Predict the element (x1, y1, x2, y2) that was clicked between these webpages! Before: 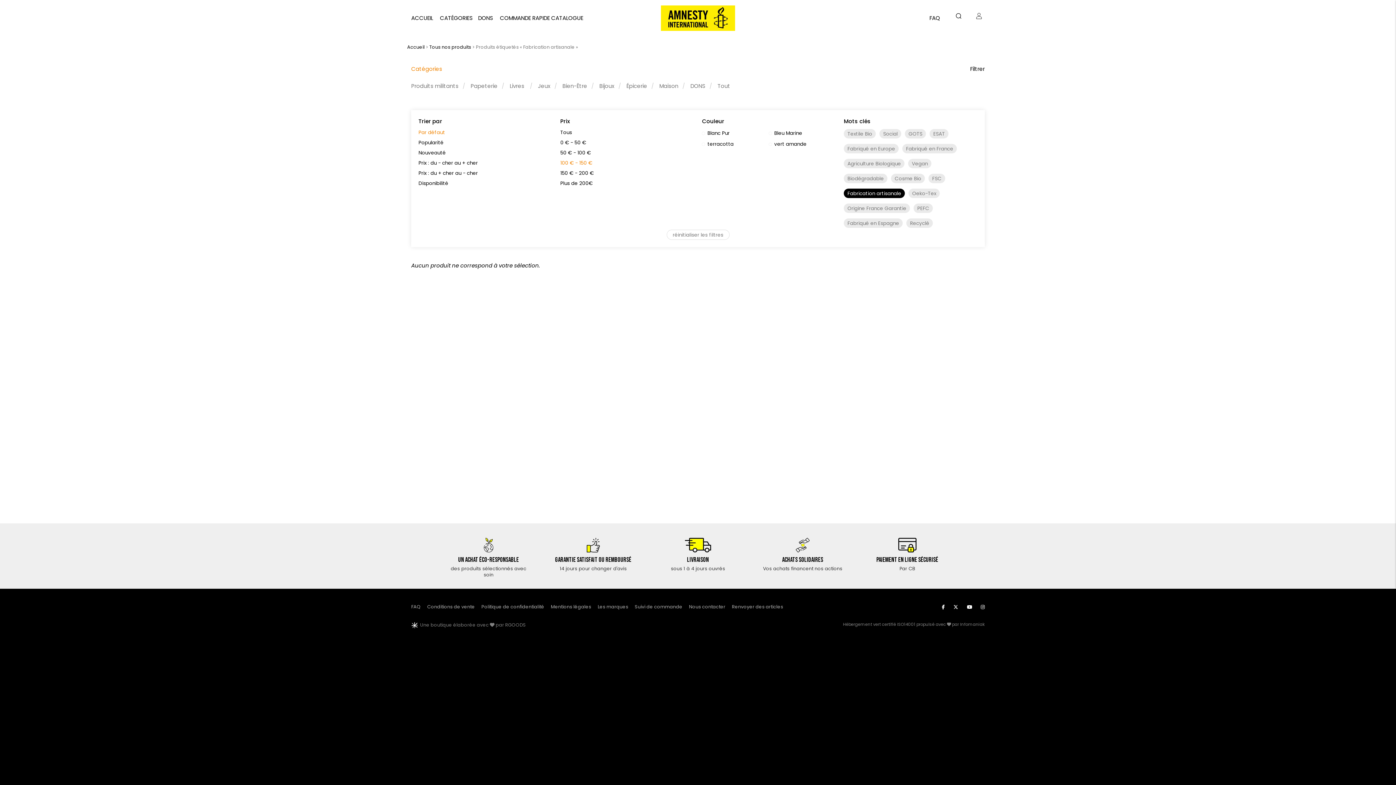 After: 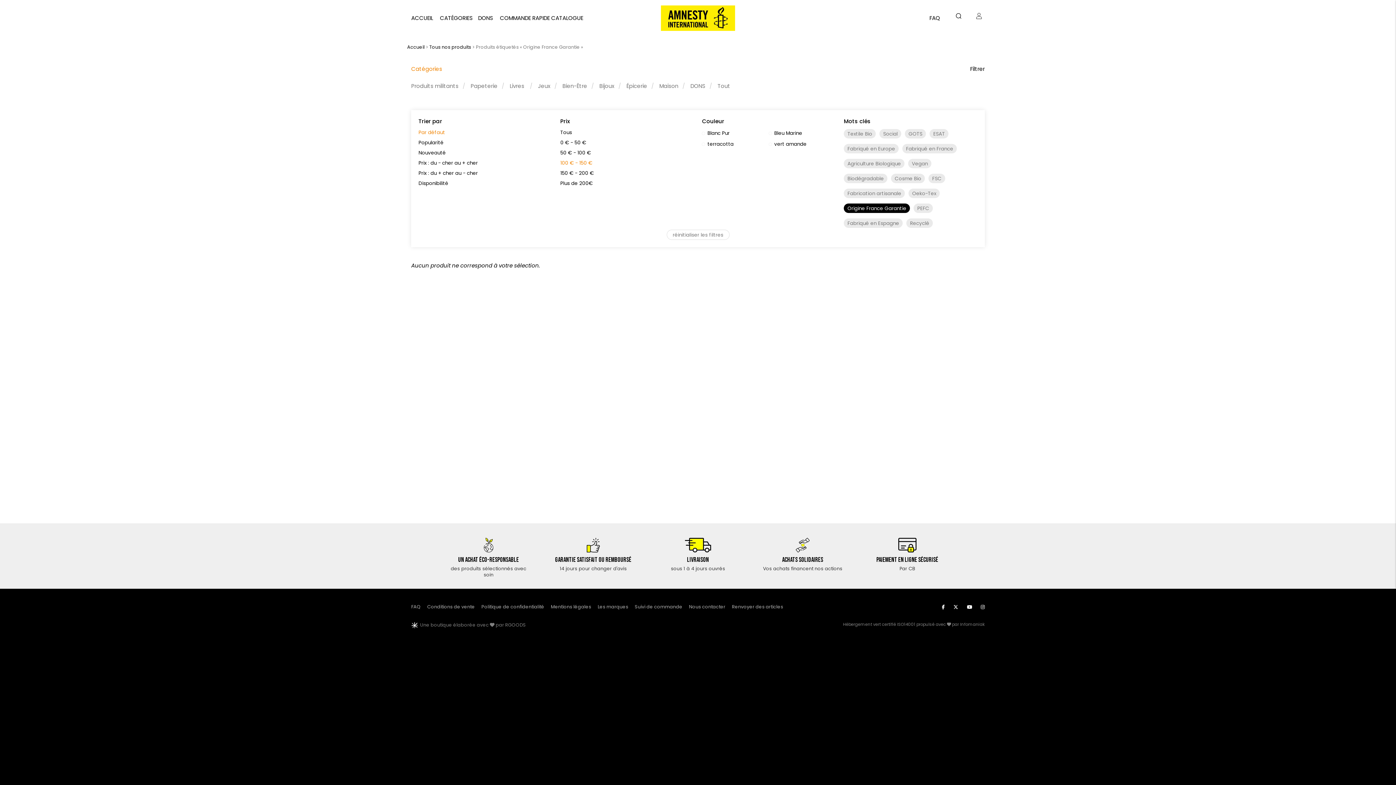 Action: bbox: (844, 203, 910, 213) label: Origine France Garantie